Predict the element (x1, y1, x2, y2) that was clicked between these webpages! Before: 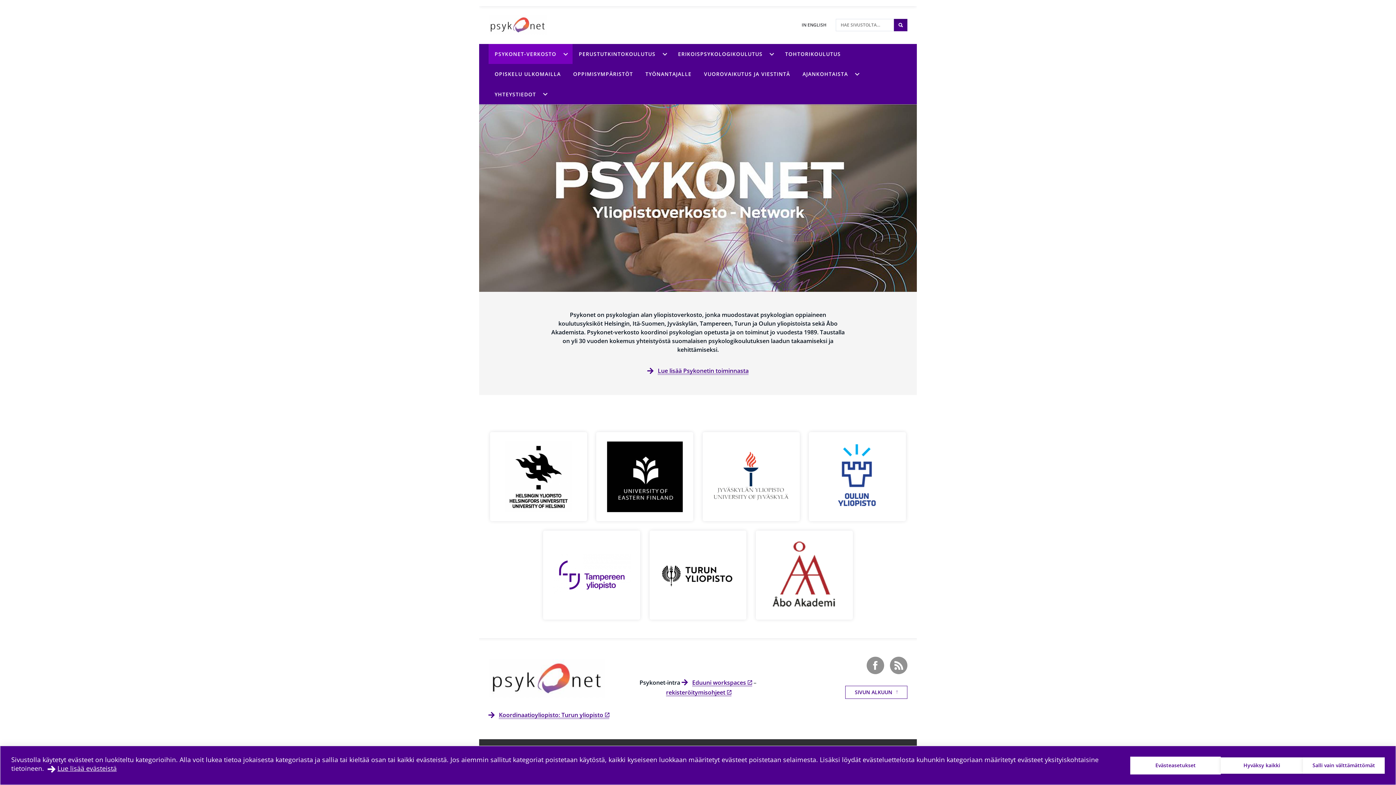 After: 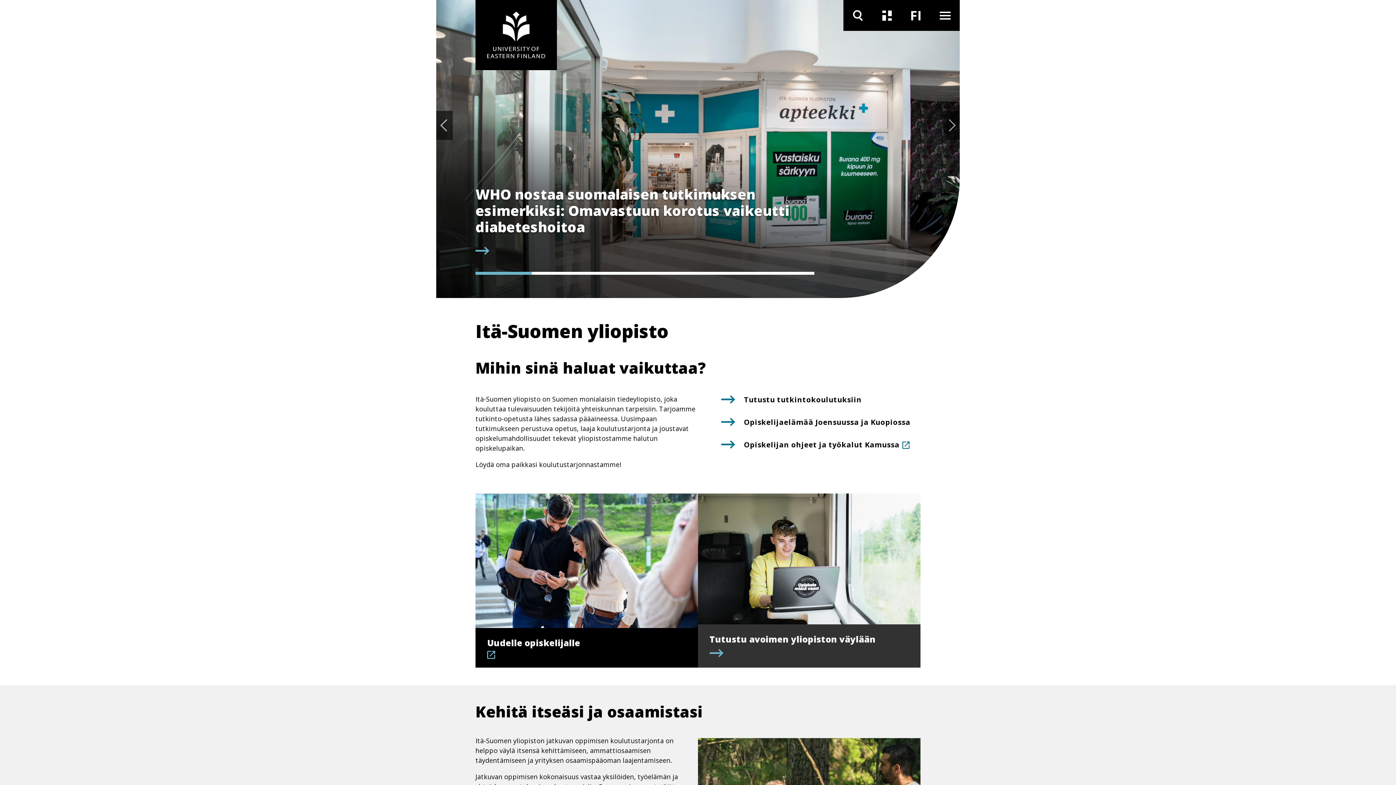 Action: bbox: (596, 432, 693, 521)